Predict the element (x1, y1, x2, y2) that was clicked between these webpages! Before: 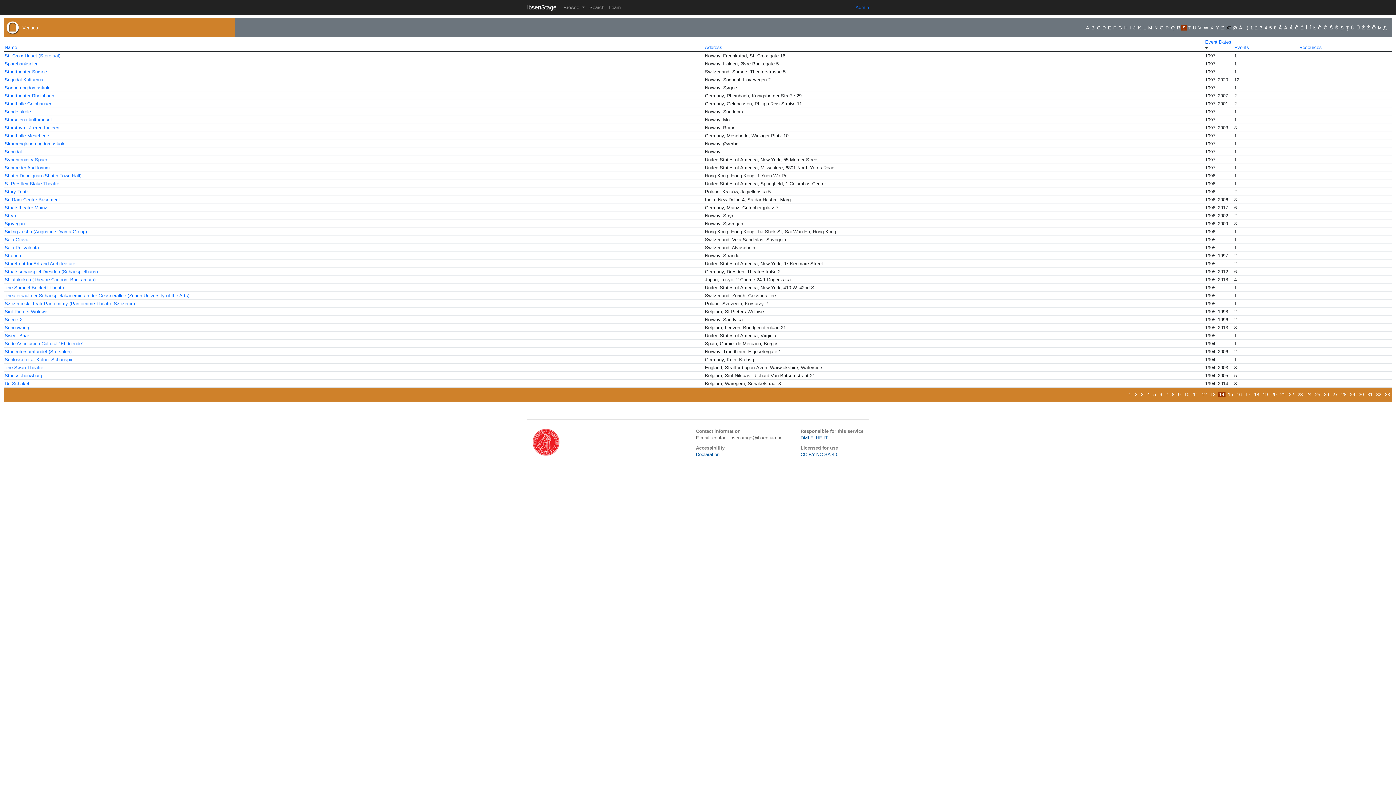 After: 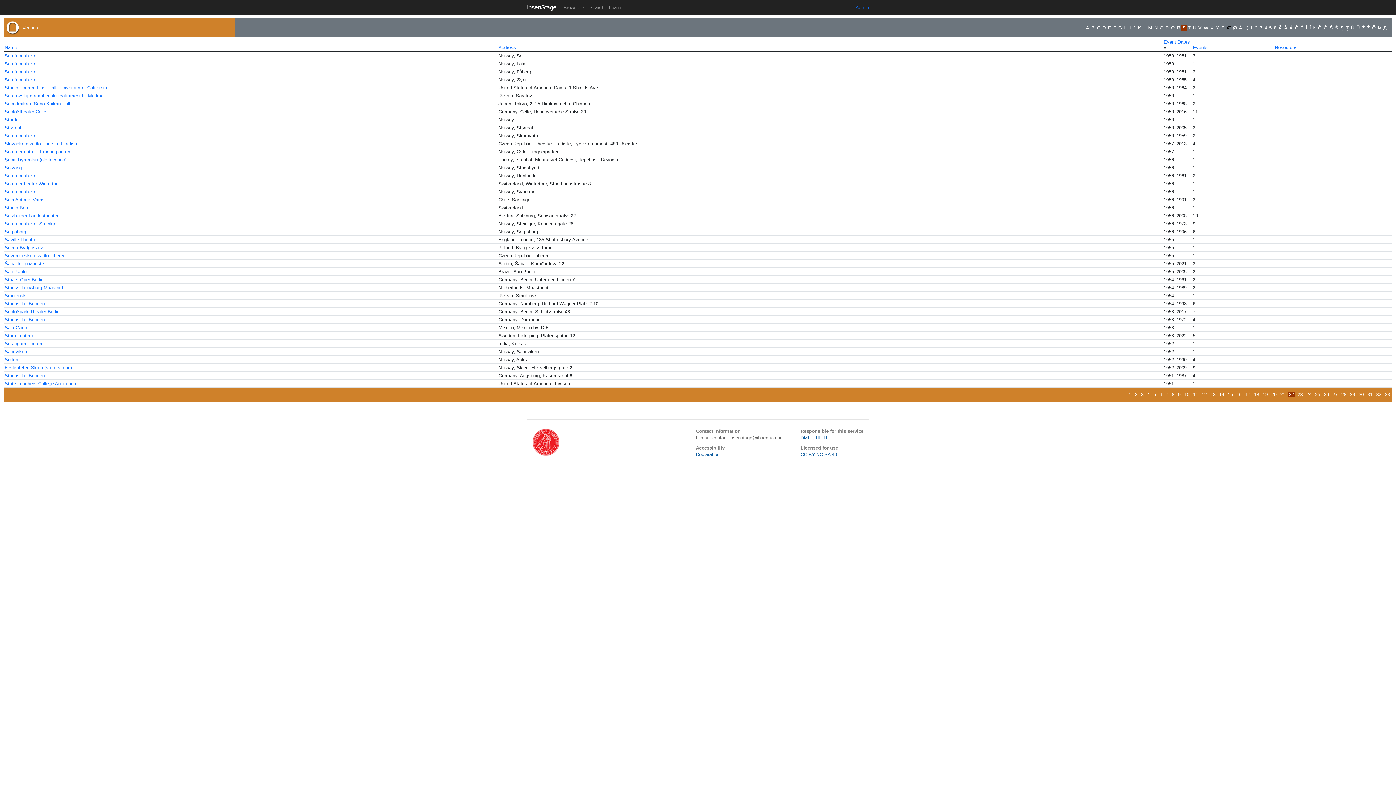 Action: label: 22 bbox: (1288, 392, 1295, 397)